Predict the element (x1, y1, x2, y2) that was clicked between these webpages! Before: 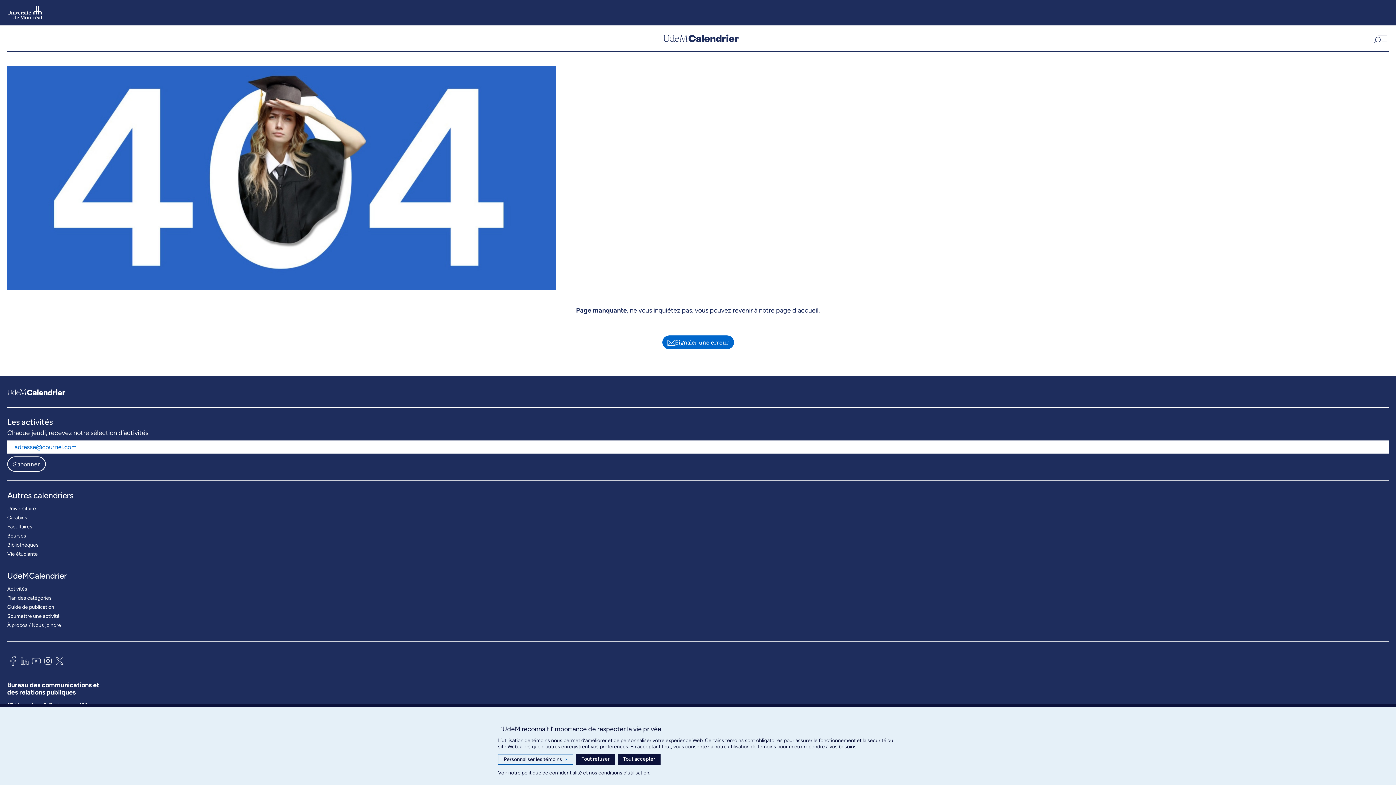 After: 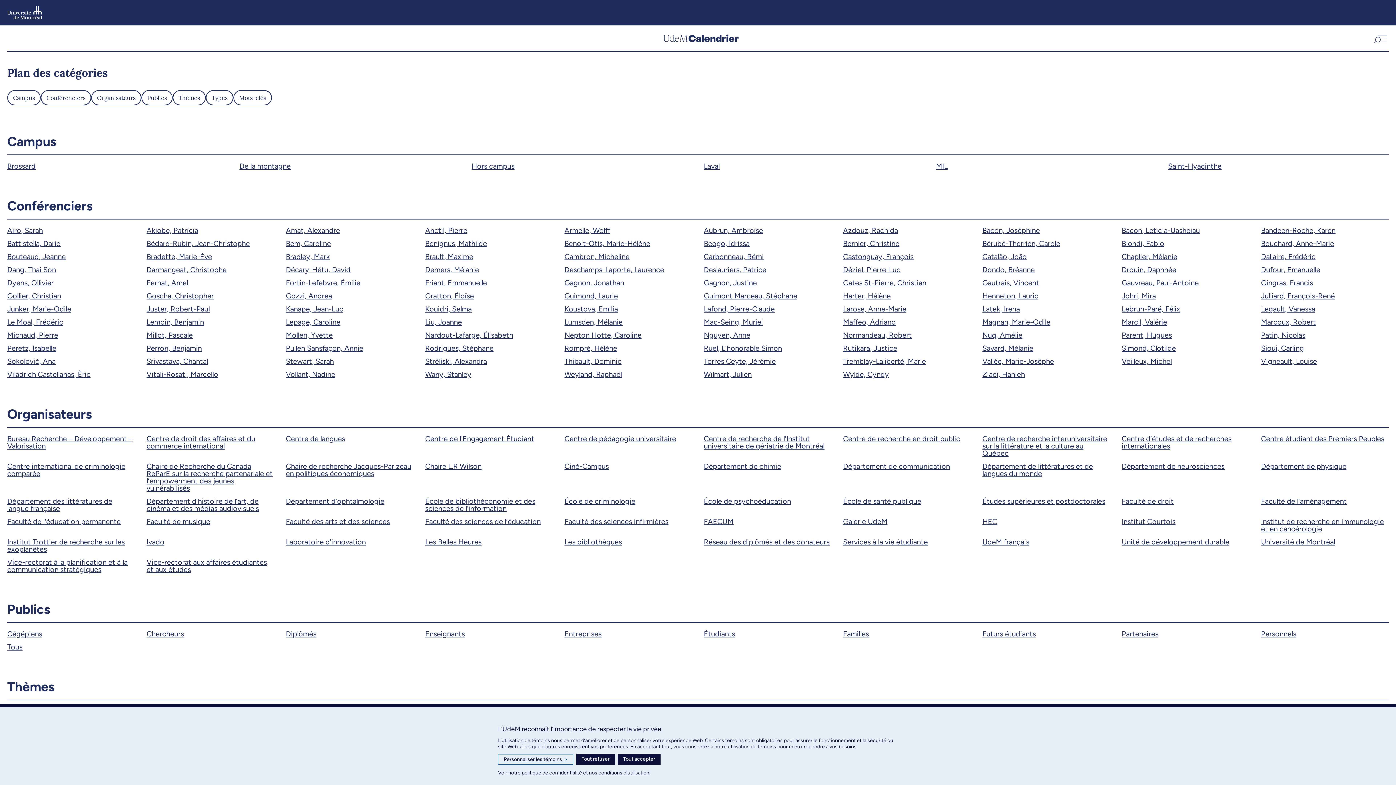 Action: label: Plan des catégories bbox: (7, 593, 51, 602)